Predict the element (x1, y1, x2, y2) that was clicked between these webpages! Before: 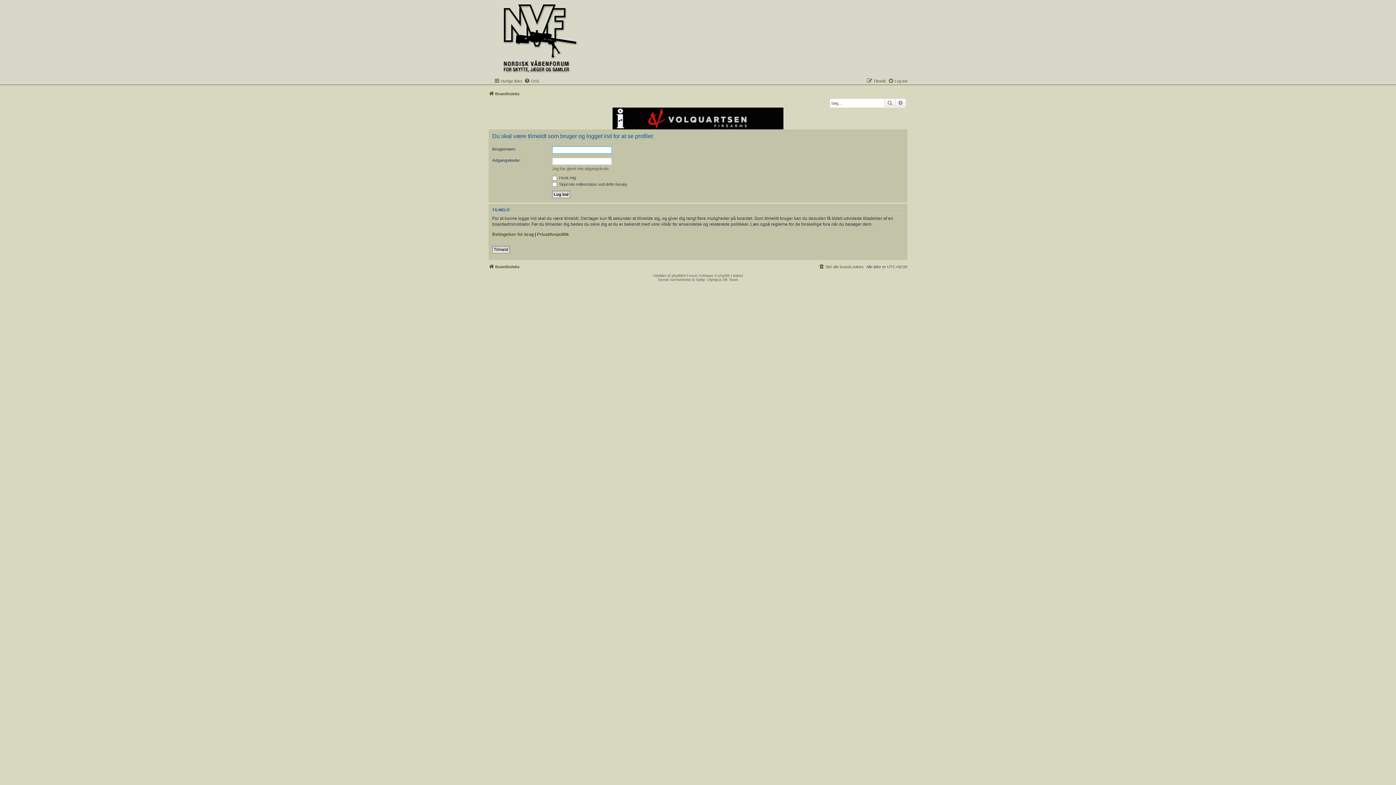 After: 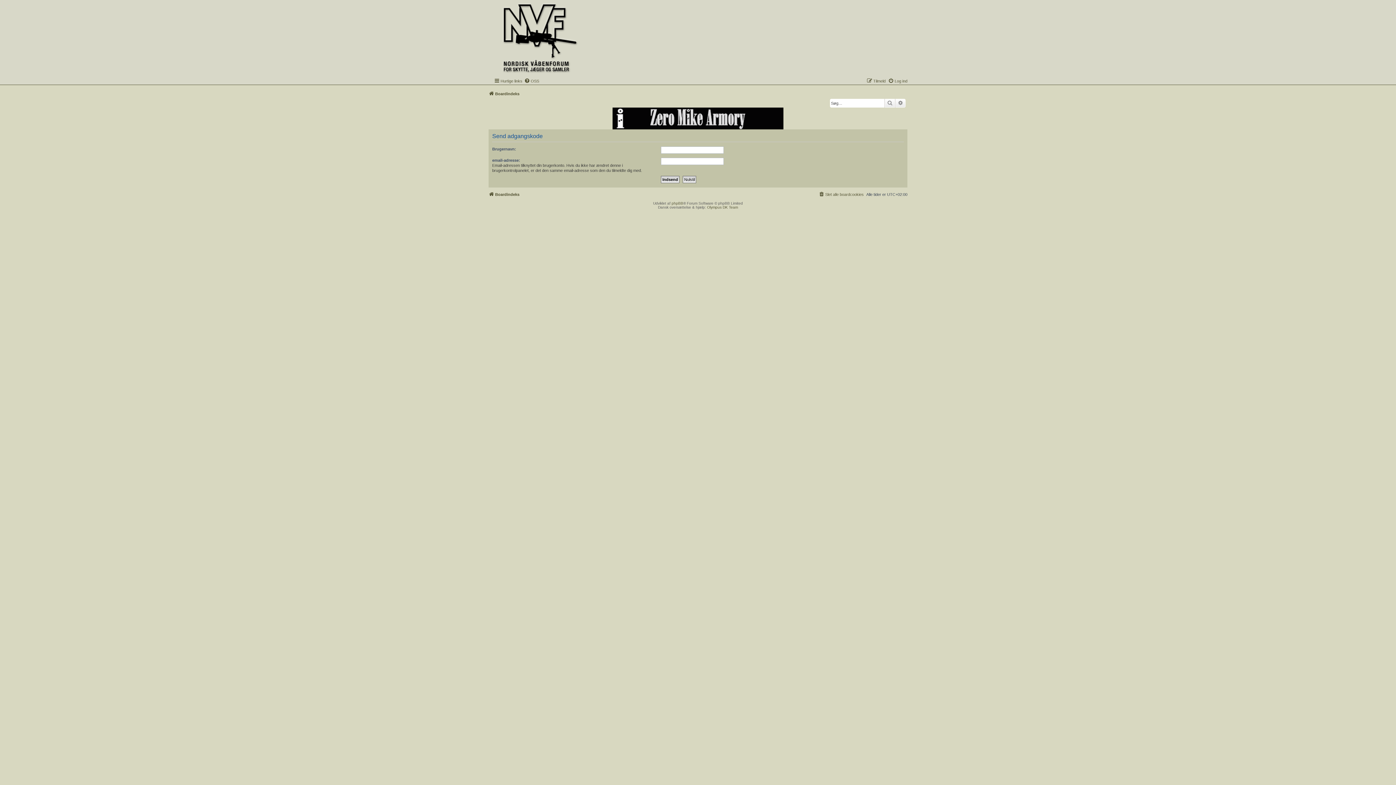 Action: bbox: (552, 166, 608, 171) label: Jeg har glemt min adgangskode